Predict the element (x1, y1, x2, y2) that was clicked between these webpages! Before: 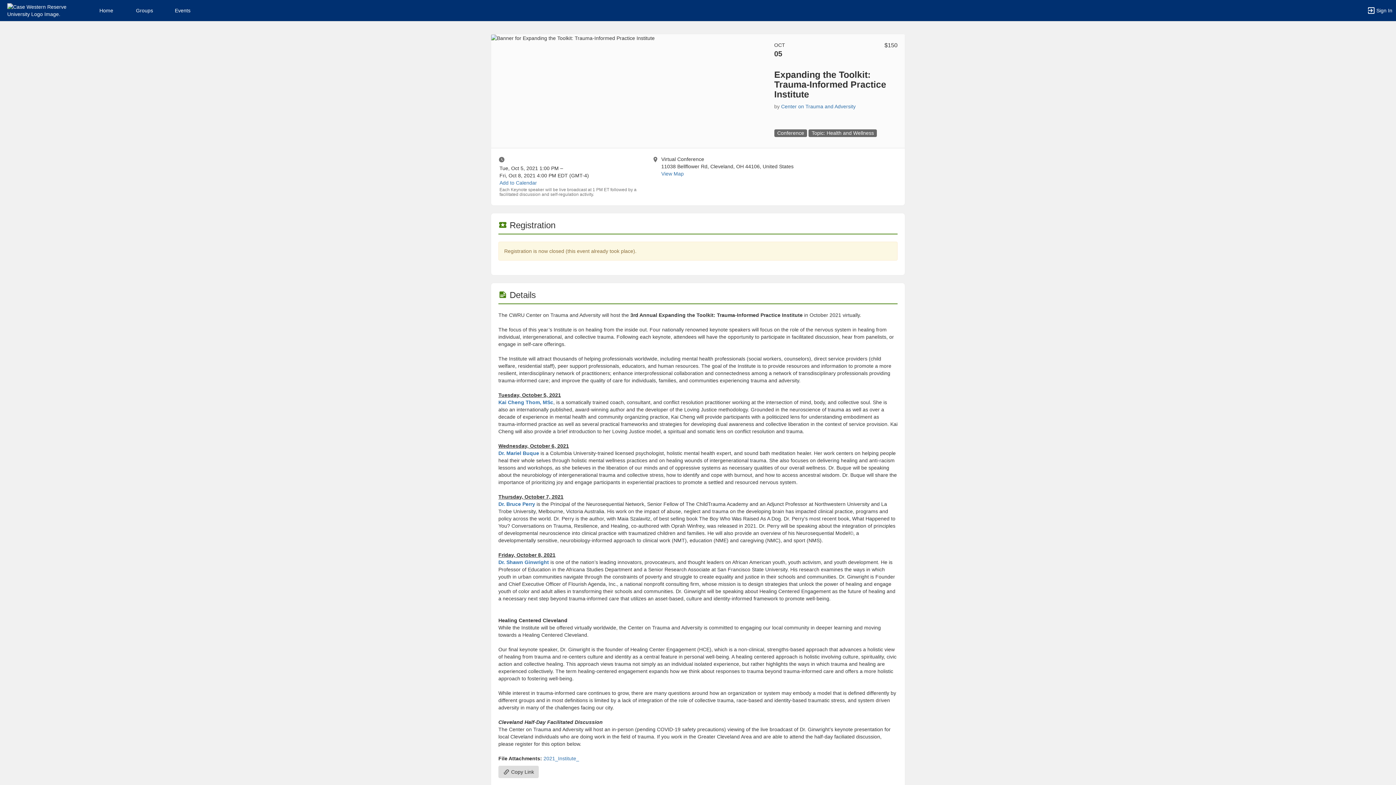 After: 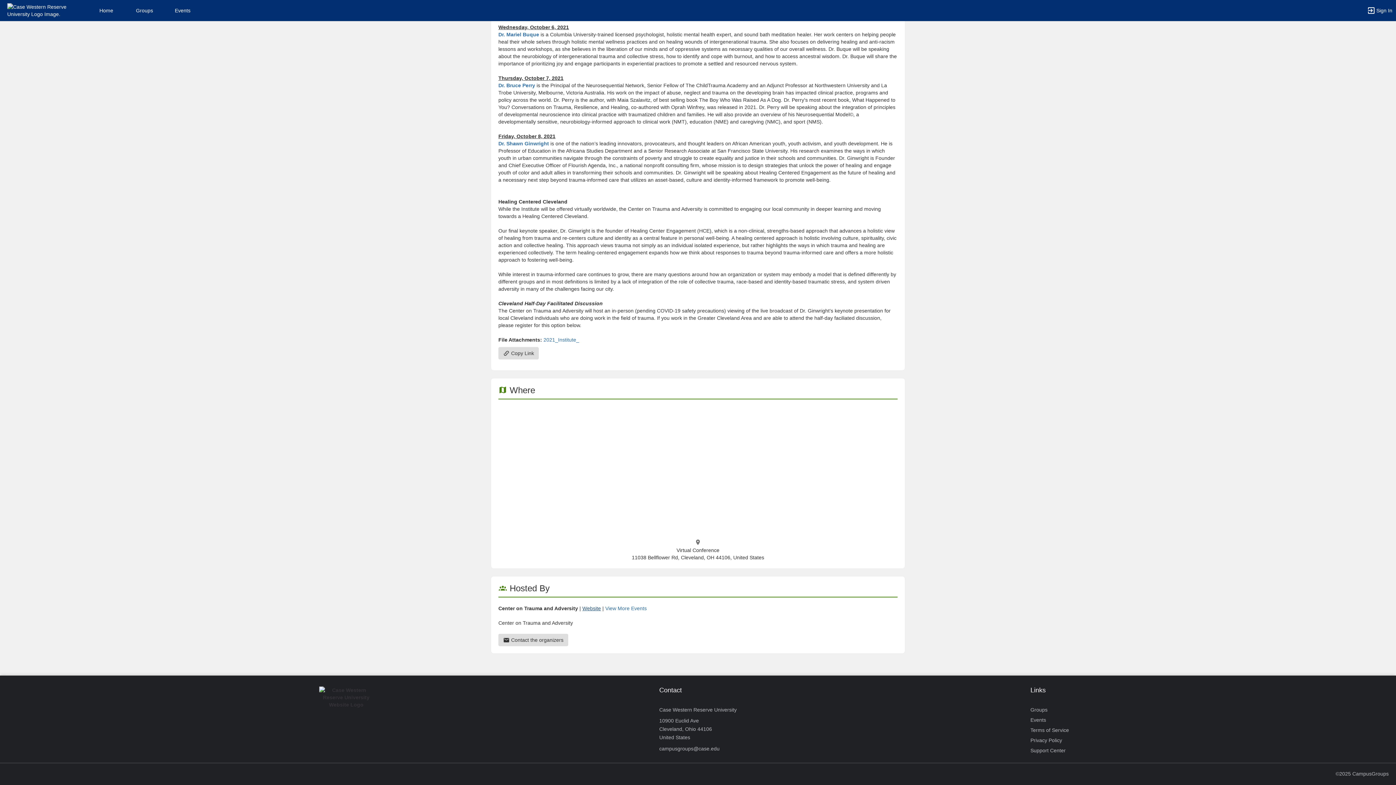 Action: label: Center on Trauma and Adversity, more details bbox: (781, 103, 855, 109)